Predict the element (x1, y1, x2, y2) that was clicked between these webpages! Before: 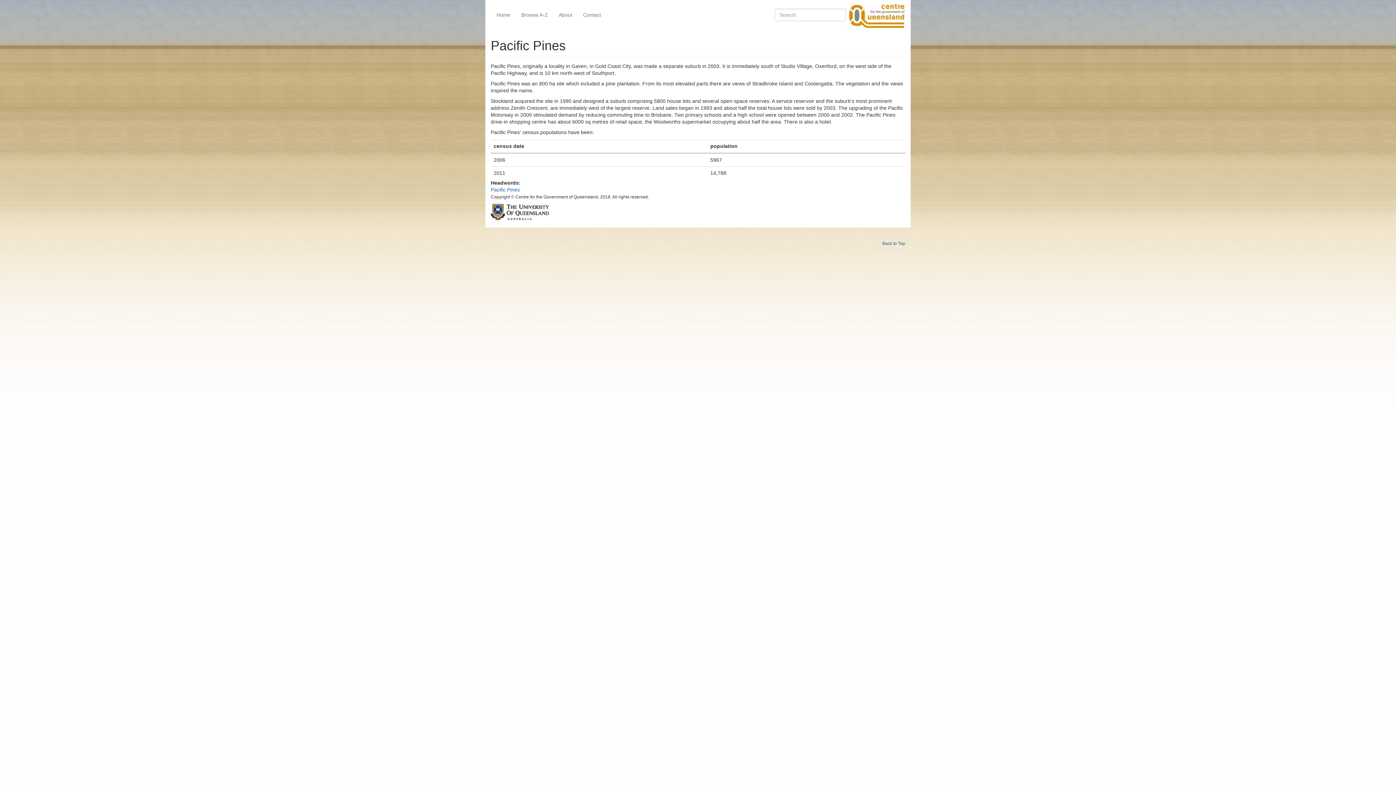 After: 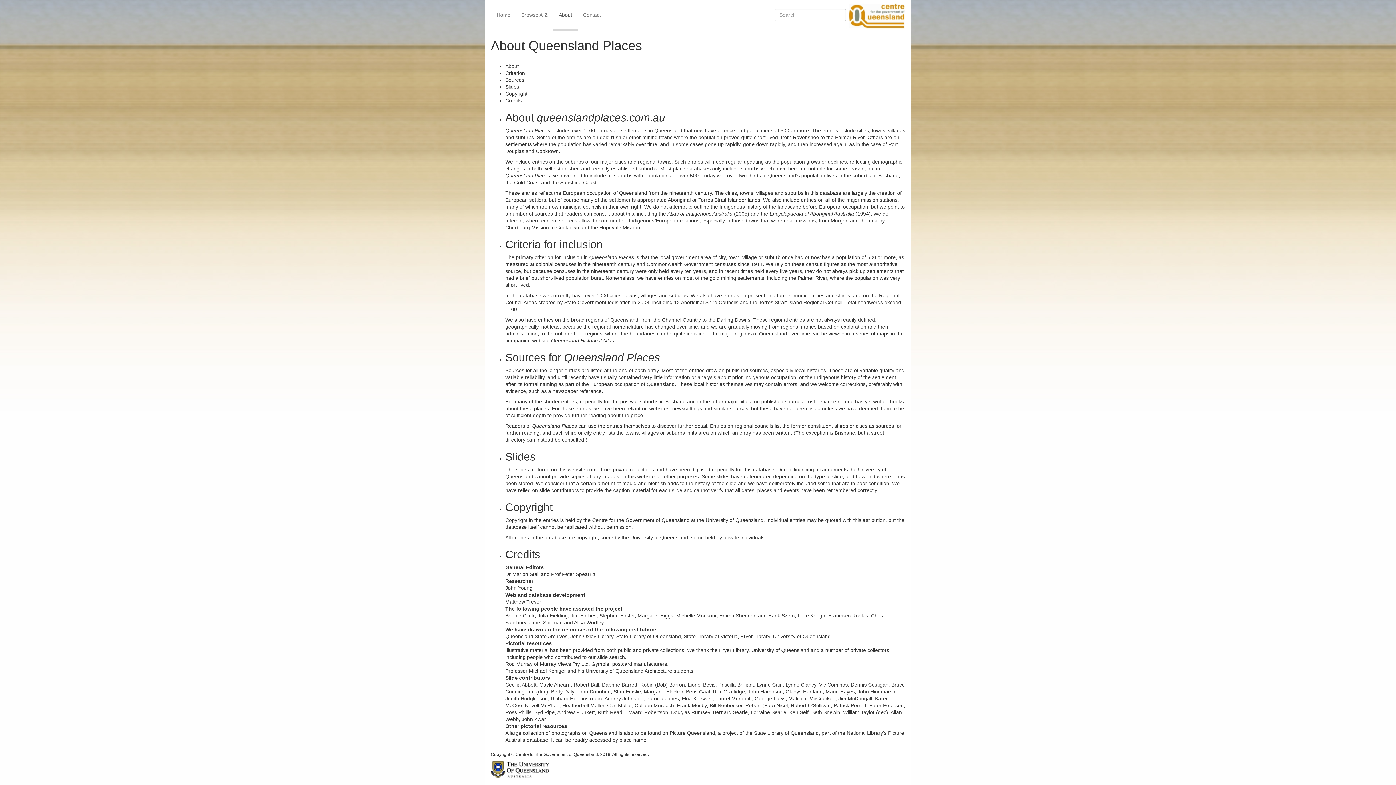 Action: label: About bbox: (553, 0, 577, 30)